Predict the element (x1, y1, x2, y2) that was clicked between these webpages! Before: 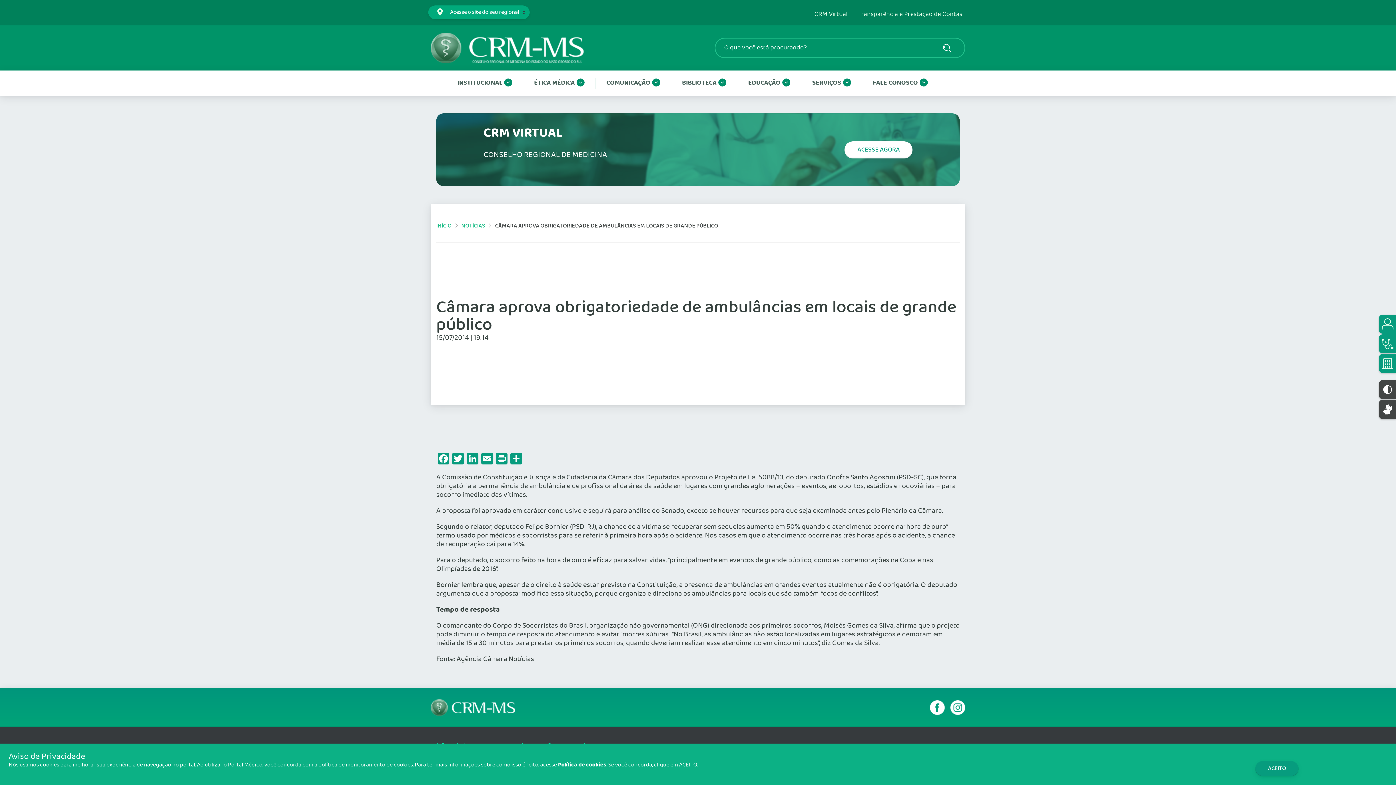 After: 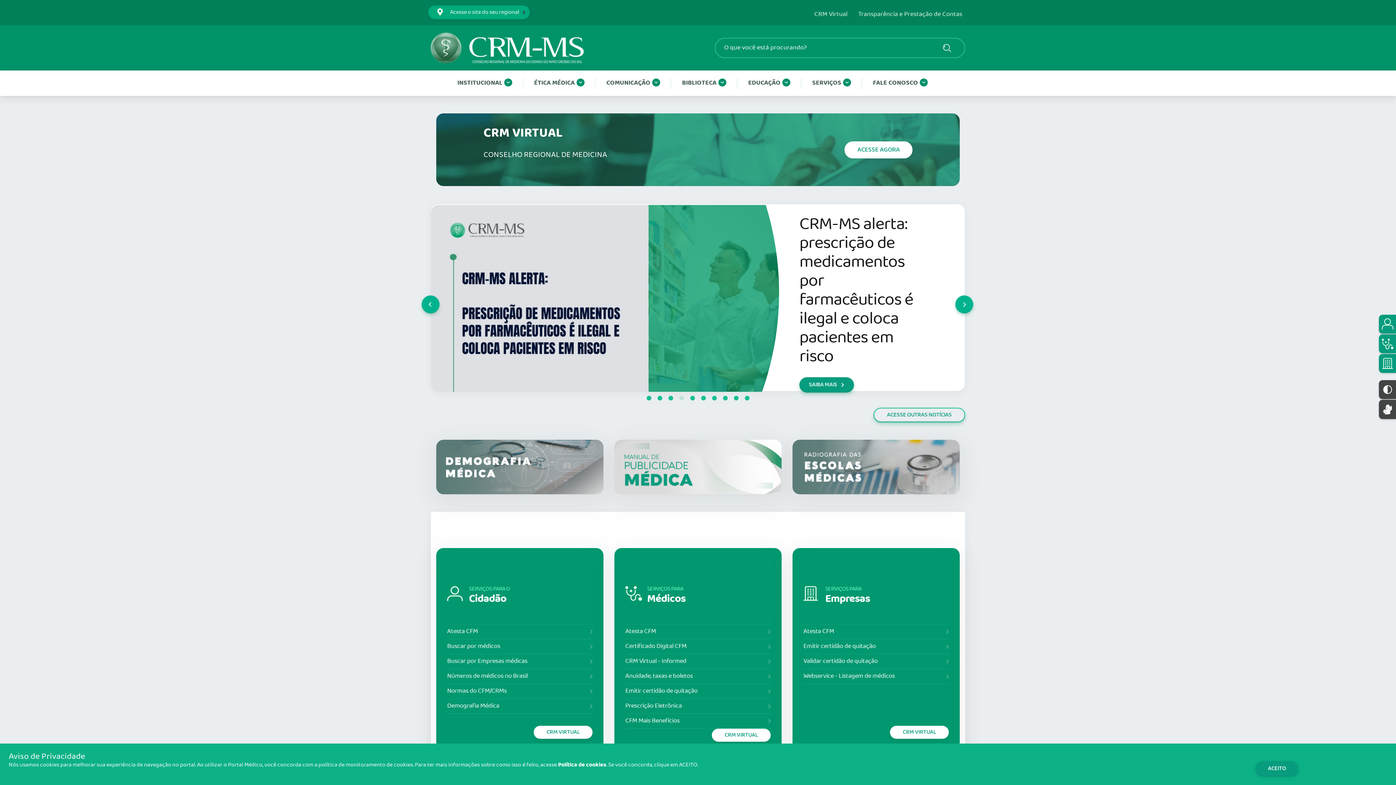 Action: bbox: (430, 32, 584, 63)